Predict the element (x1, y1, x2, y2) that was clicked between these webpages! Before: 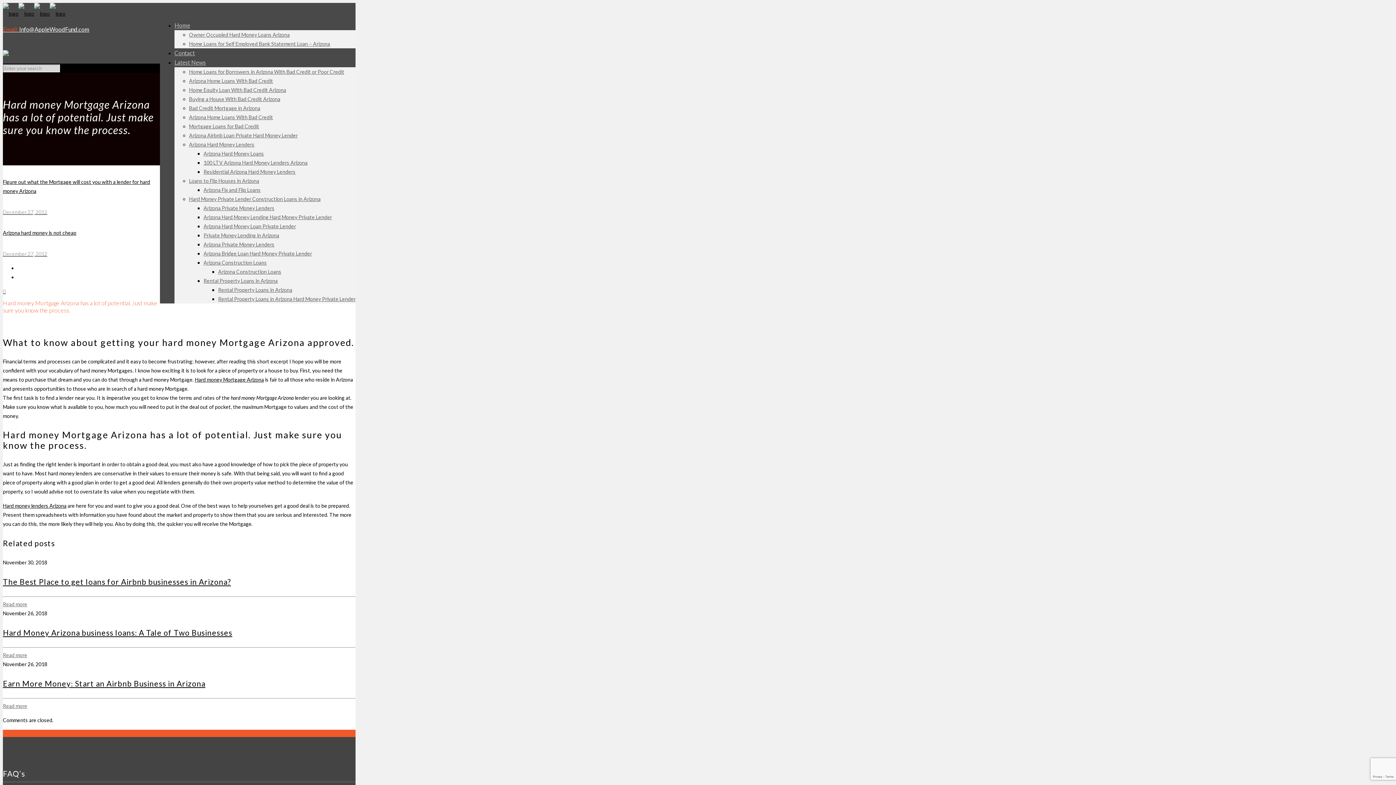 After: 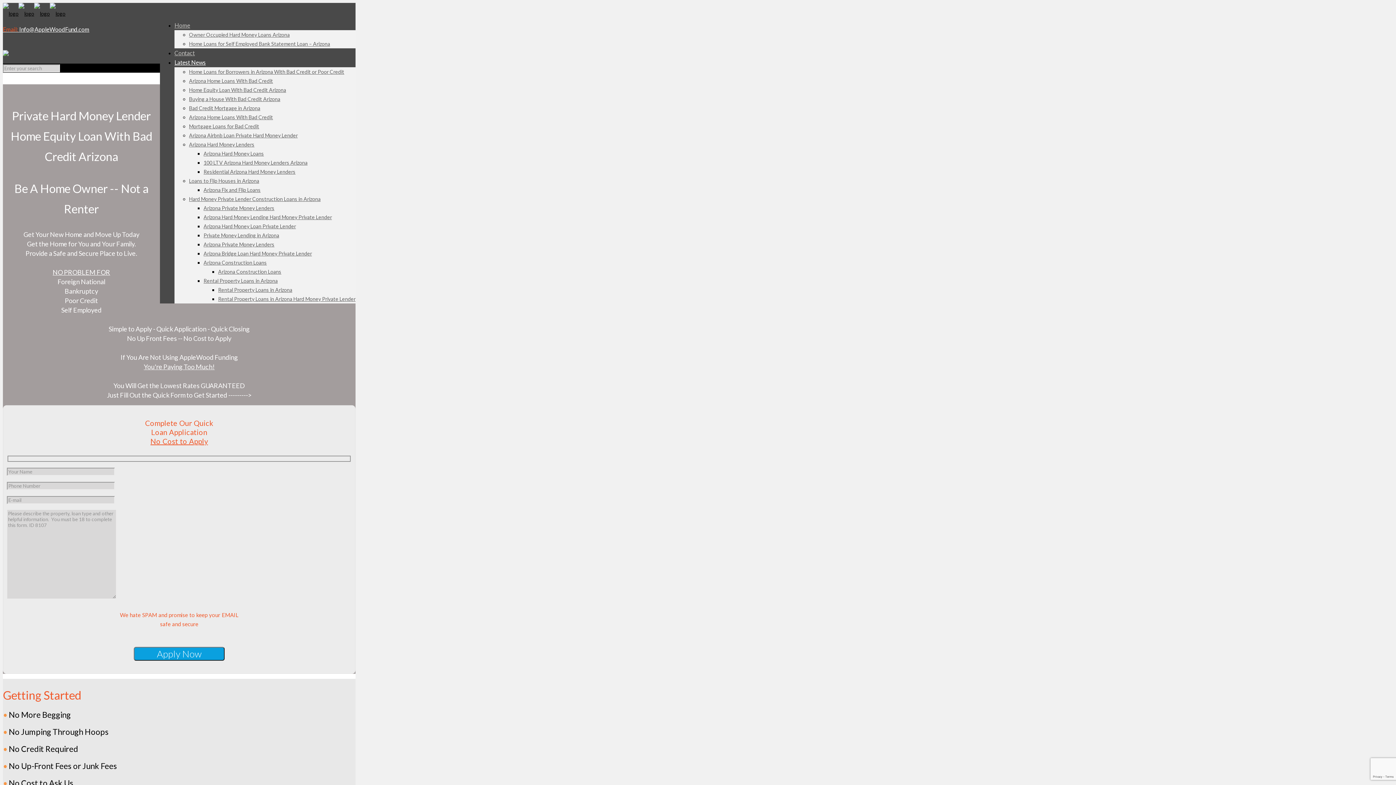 Action: label: Home Equity Loan With Bad Credit Arizona bbox: (189, 86, 286, 93)